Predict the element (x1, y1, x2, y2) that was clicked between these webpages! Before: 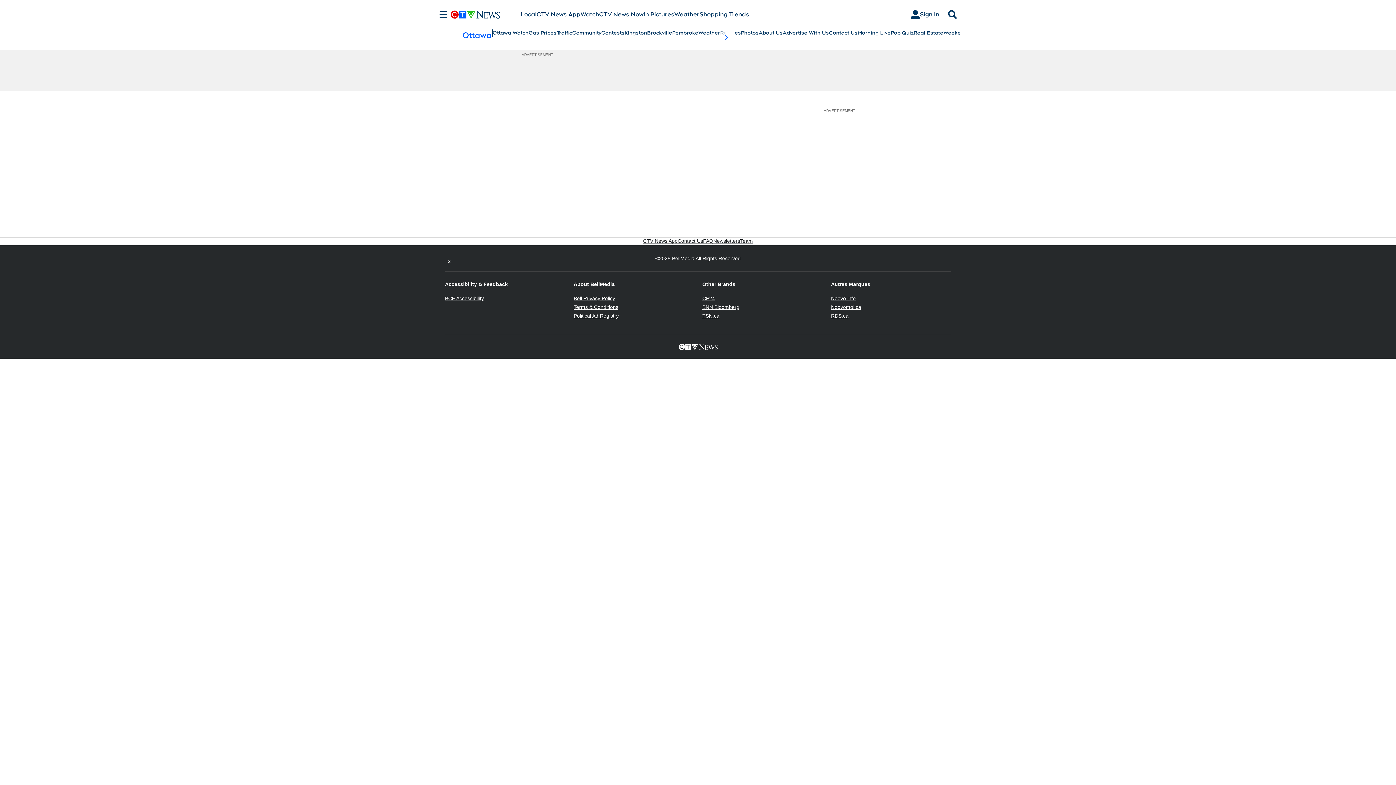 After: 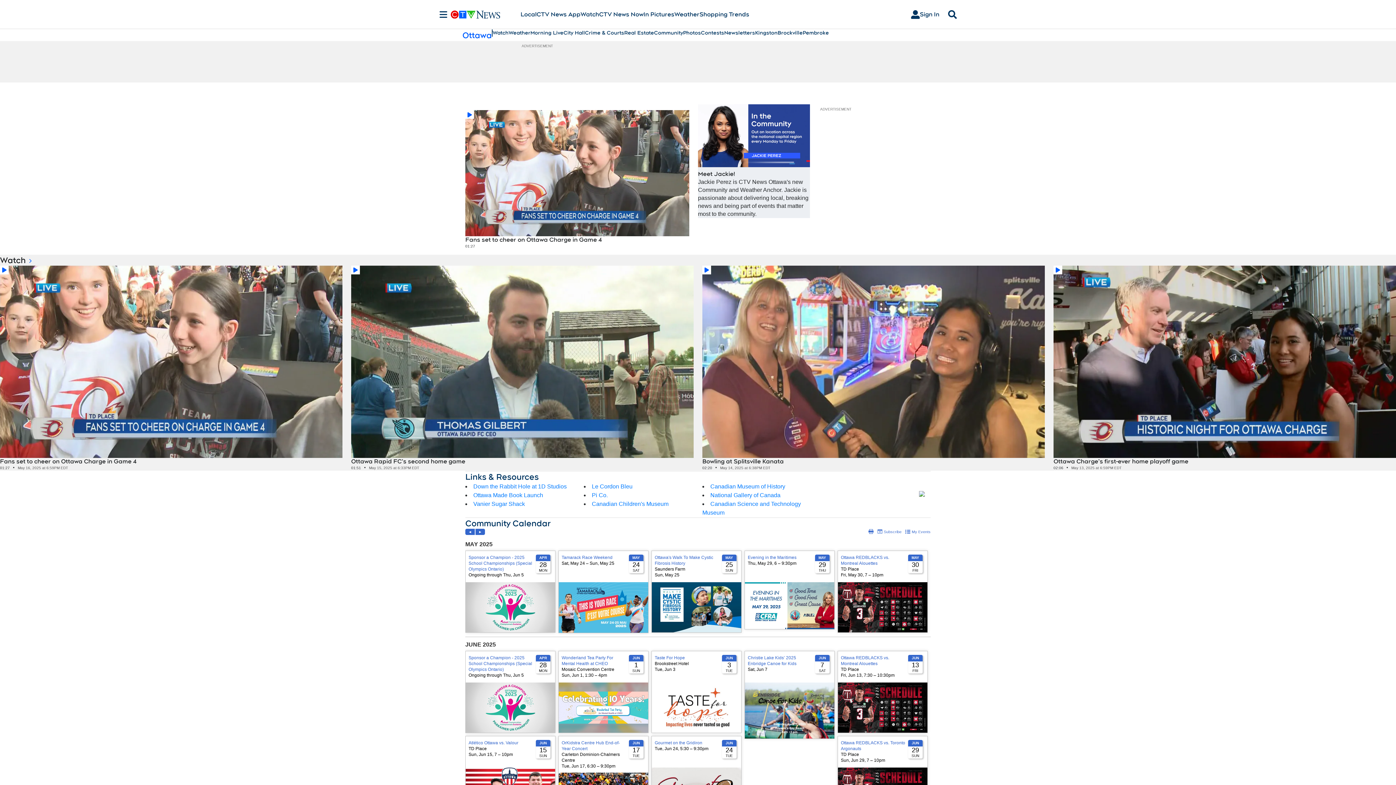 Action: label: Community bbox: (572, 29, 601, 36)